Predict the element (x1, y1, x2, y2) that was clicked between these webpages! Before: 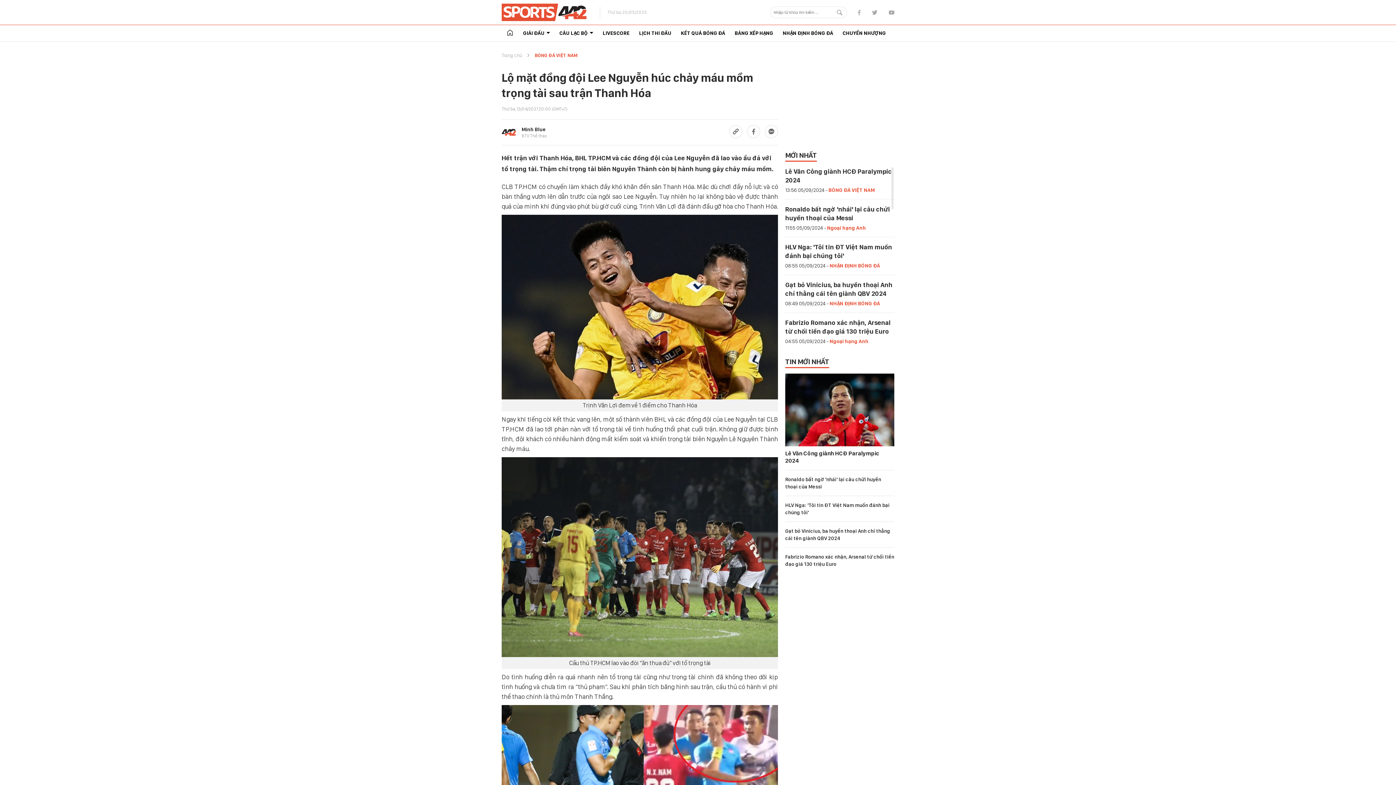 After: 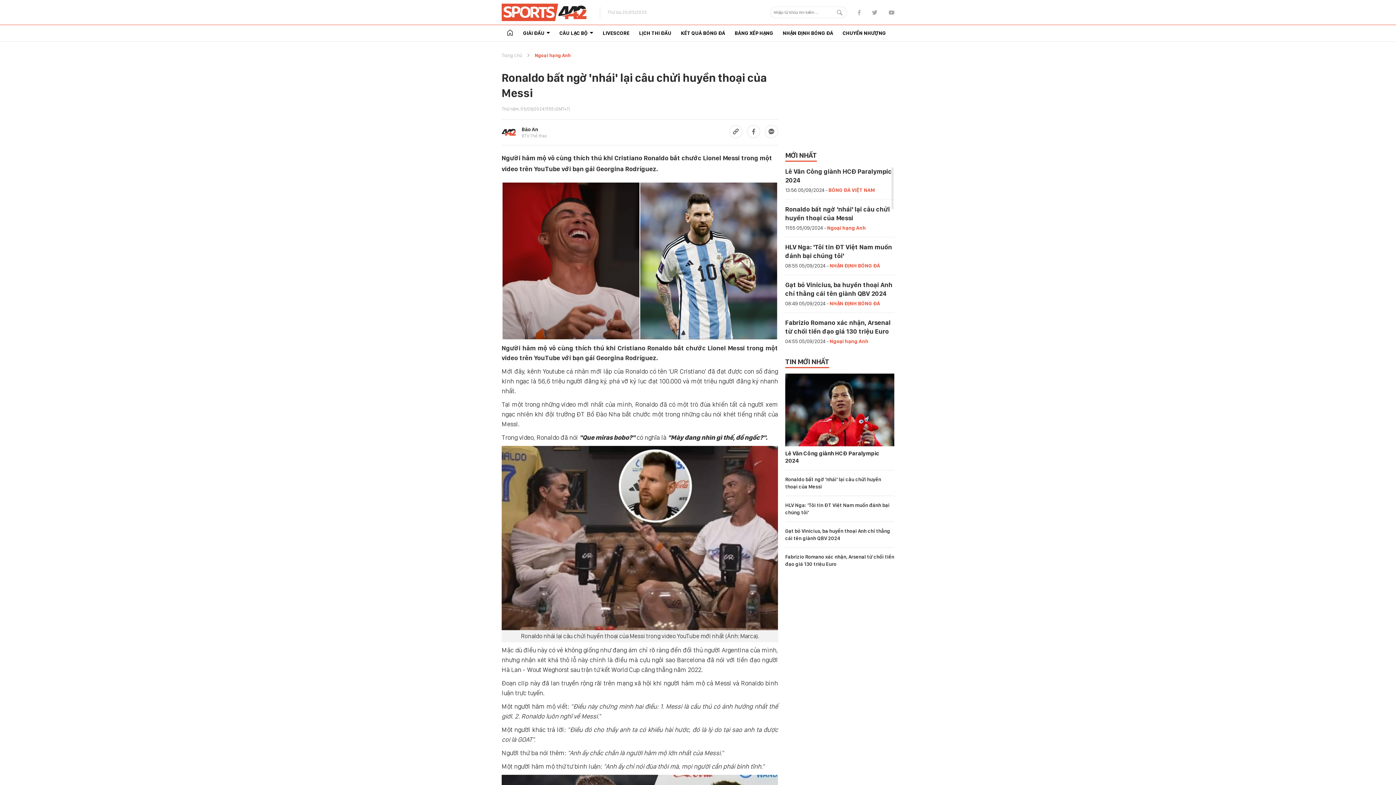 Action: label: Ronaldo bất ngờ 'nhái' lại câu chửi huyền thoại của Messi bbox: (785, 205, 894, 222)